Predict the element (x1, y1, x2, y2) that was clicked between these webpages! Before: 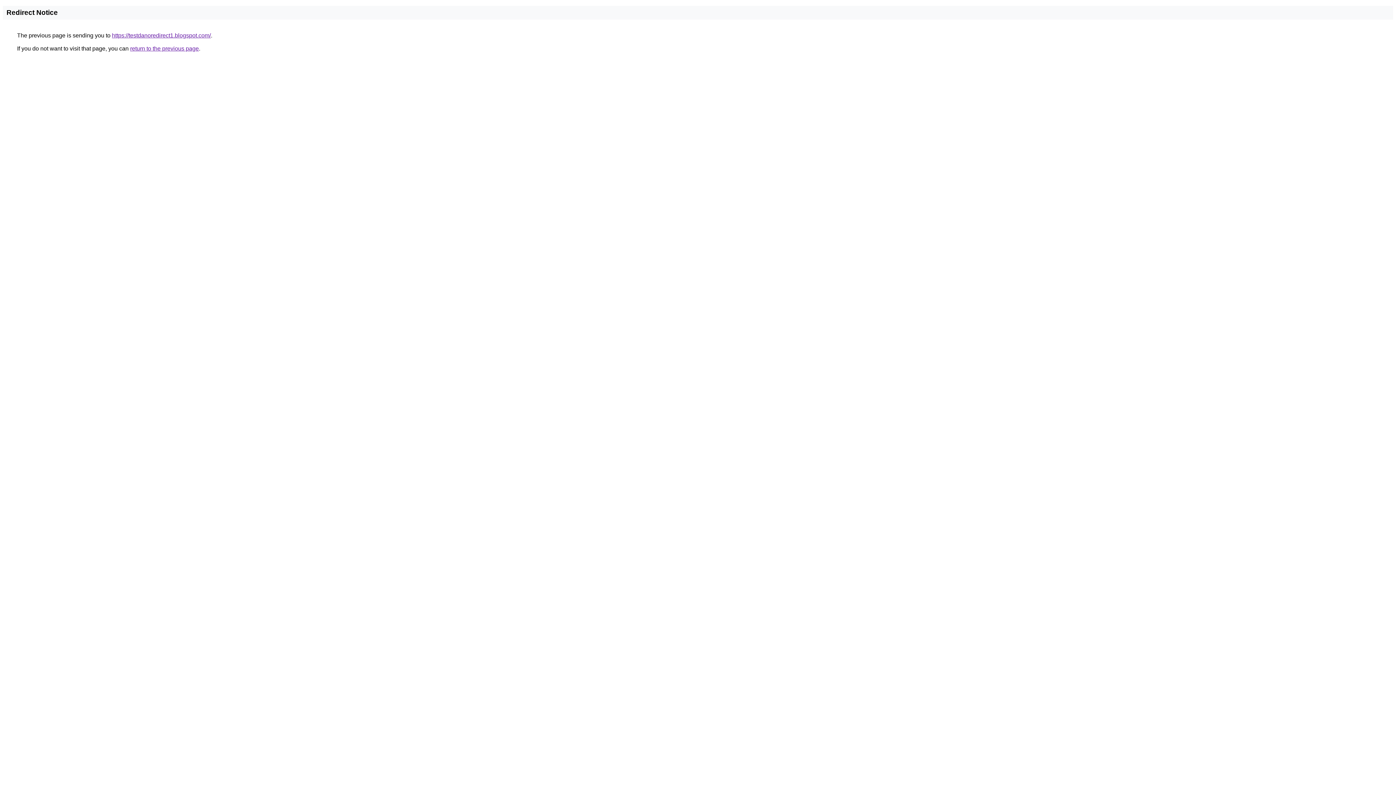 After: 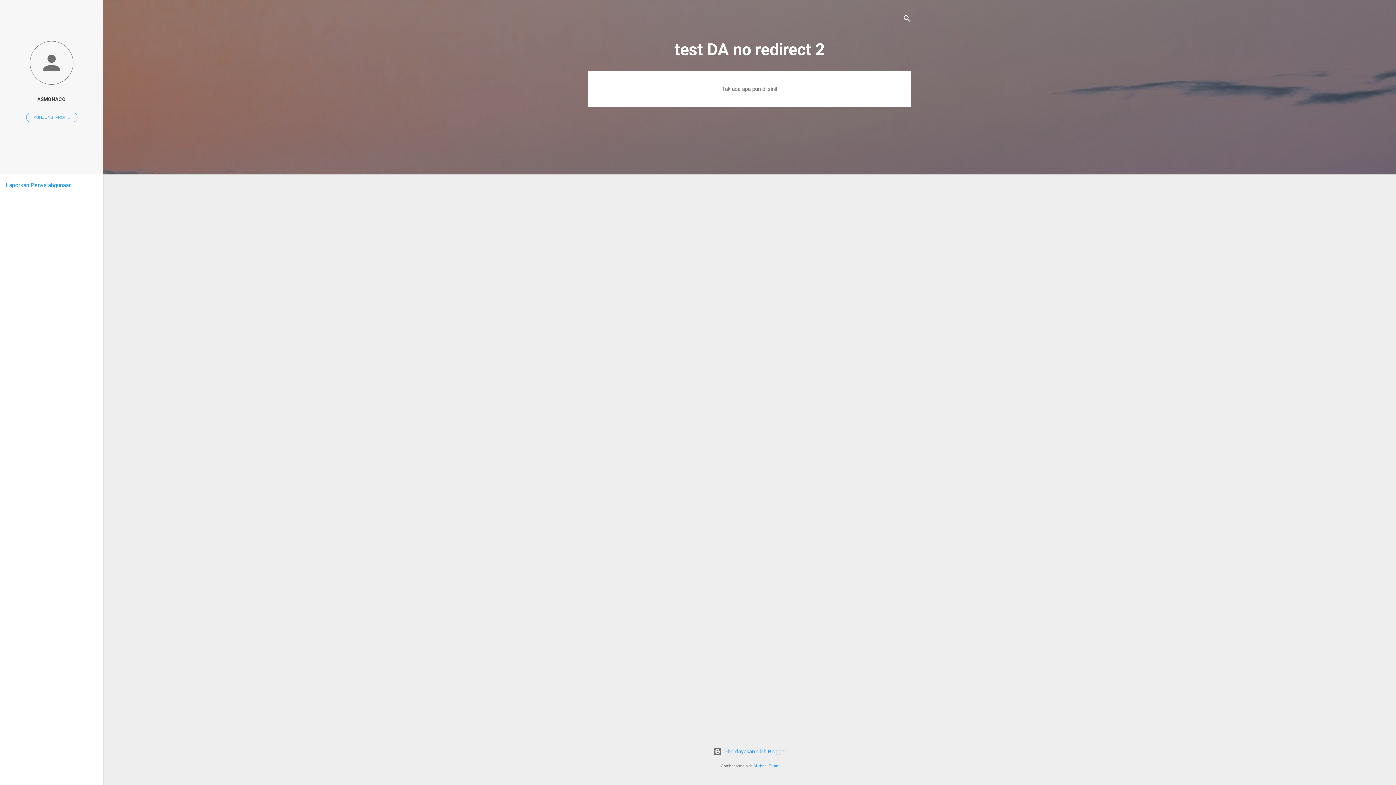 Action: bbox: (112, 32, 210, 38) label: https://testdanoredirect1.blogspot.com/